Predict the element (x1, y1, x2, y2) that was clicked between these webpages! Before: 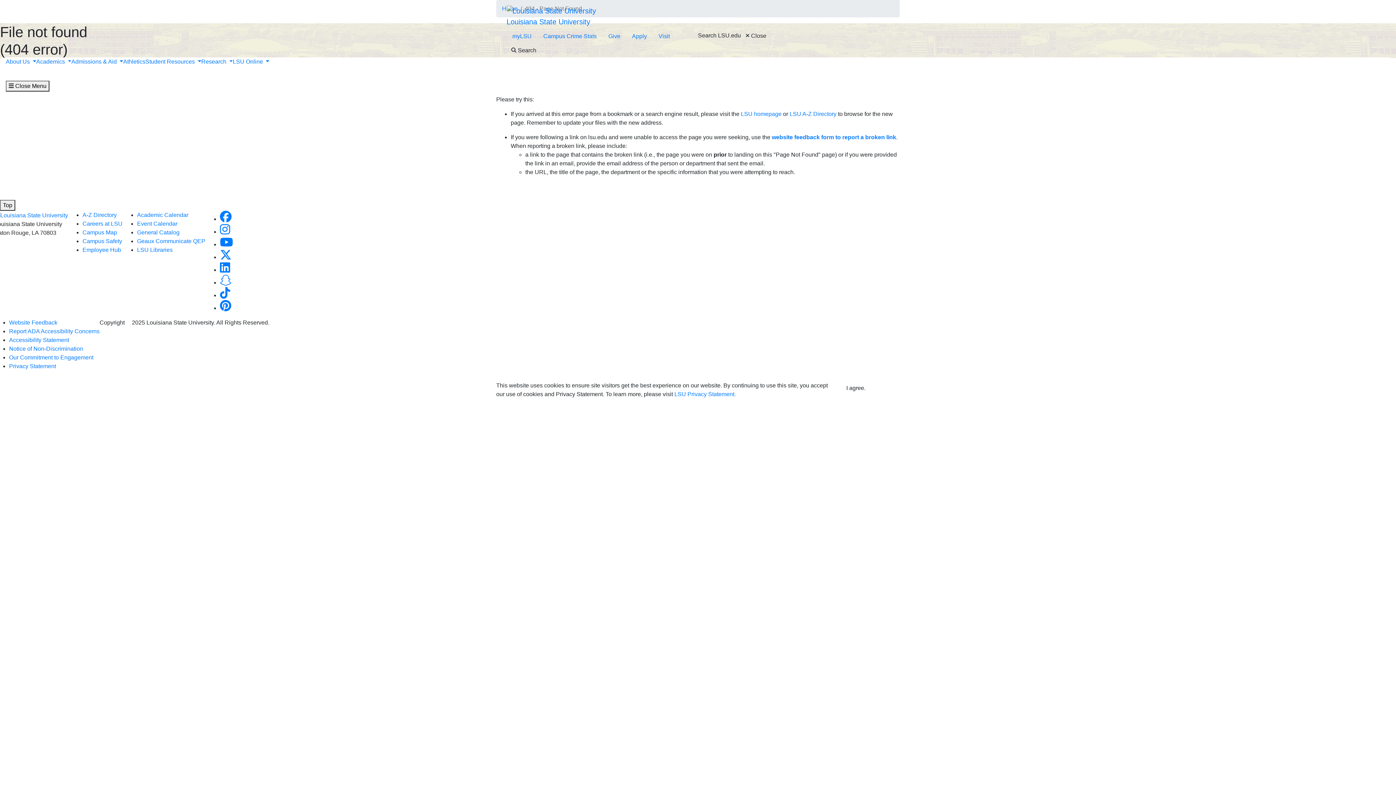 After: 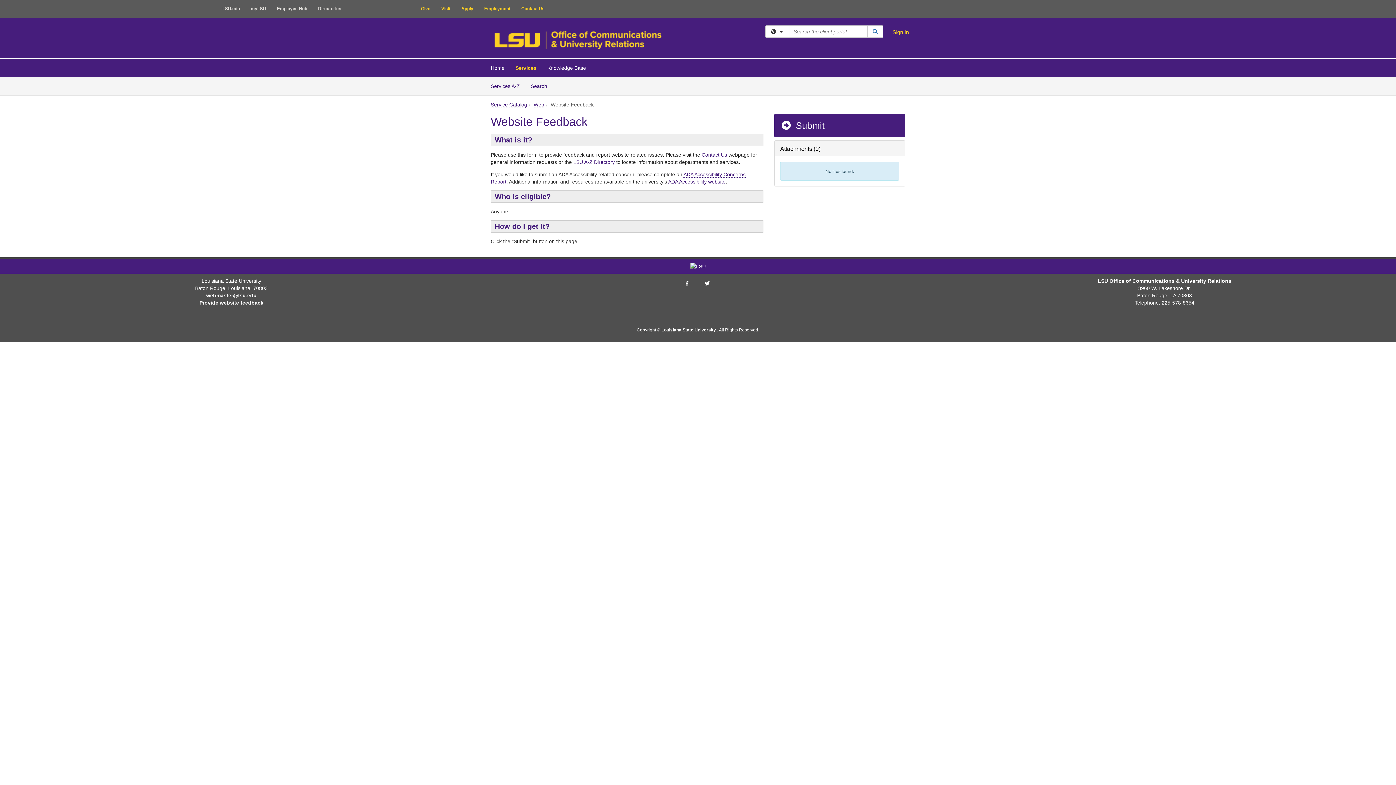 Action: bbox: (9, 319, 57, 325) label: Website Feedback